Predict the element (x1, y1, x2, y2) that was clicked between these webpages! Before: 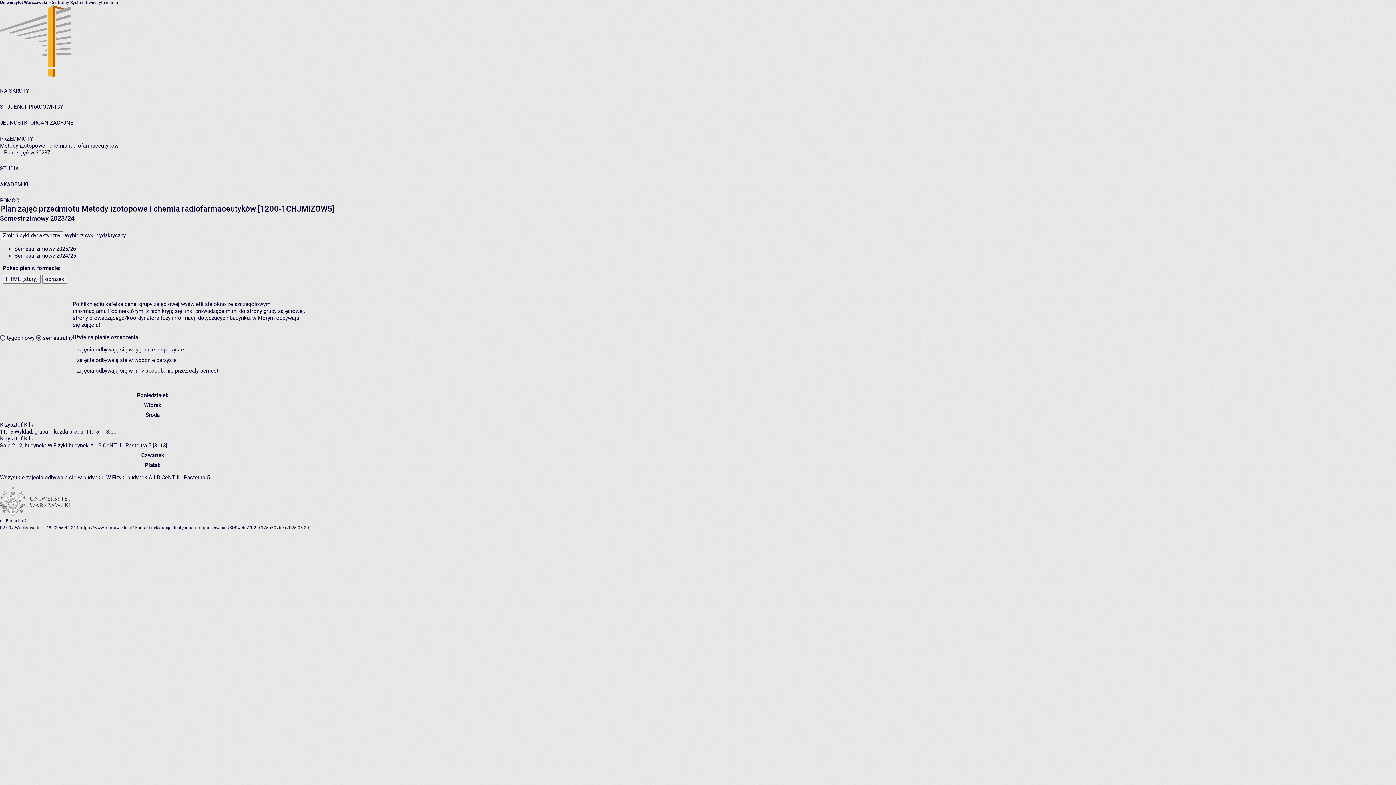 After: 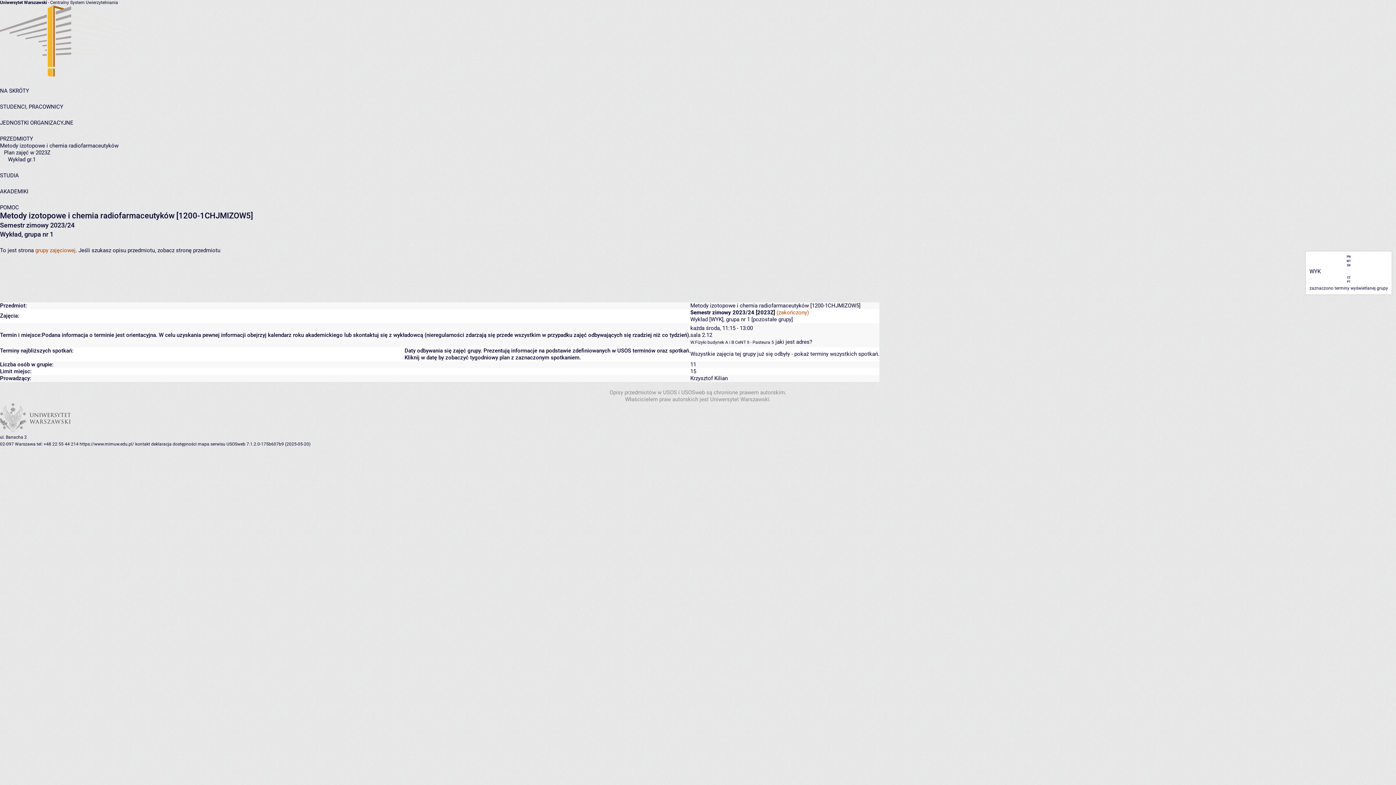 Action: bbox: (14, 428, 52, 435) label: Wykład, grupa 1